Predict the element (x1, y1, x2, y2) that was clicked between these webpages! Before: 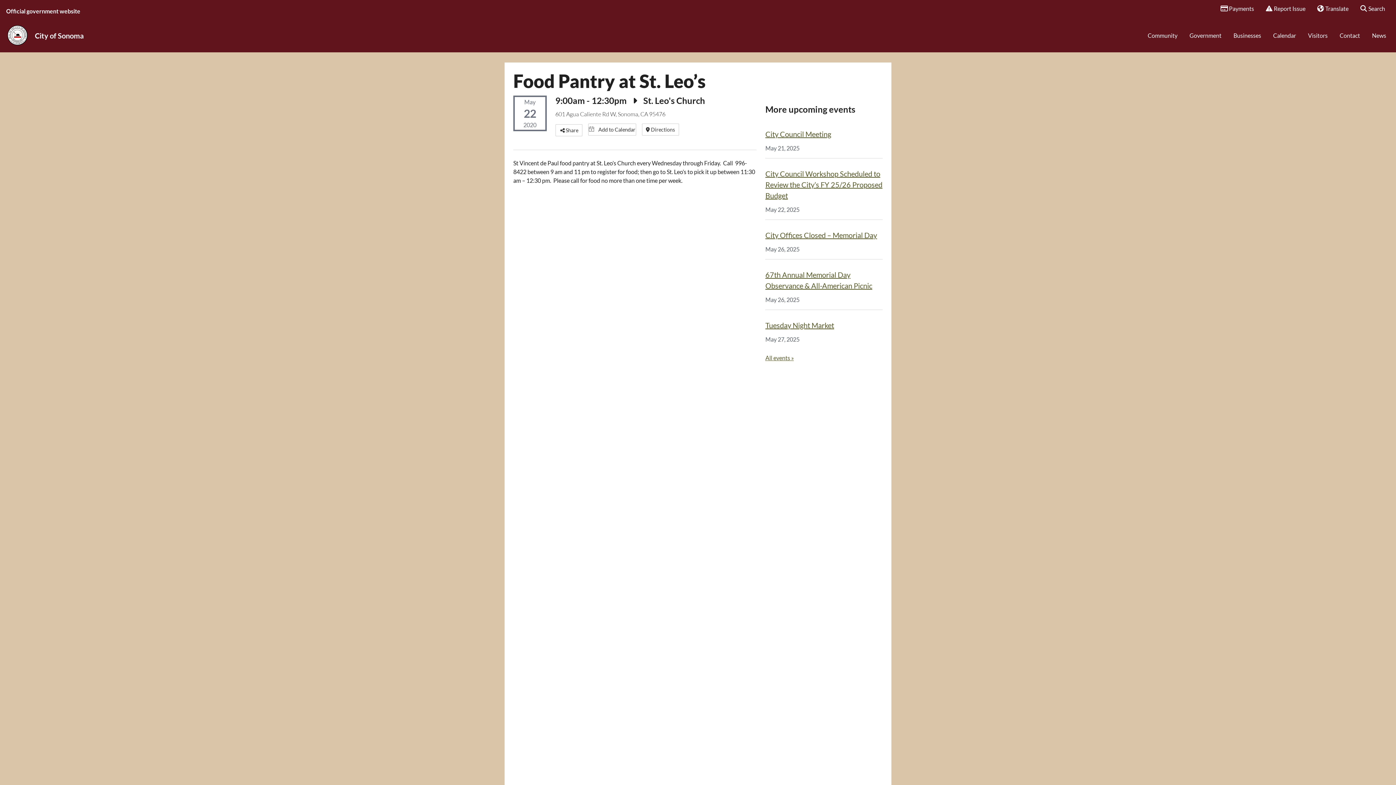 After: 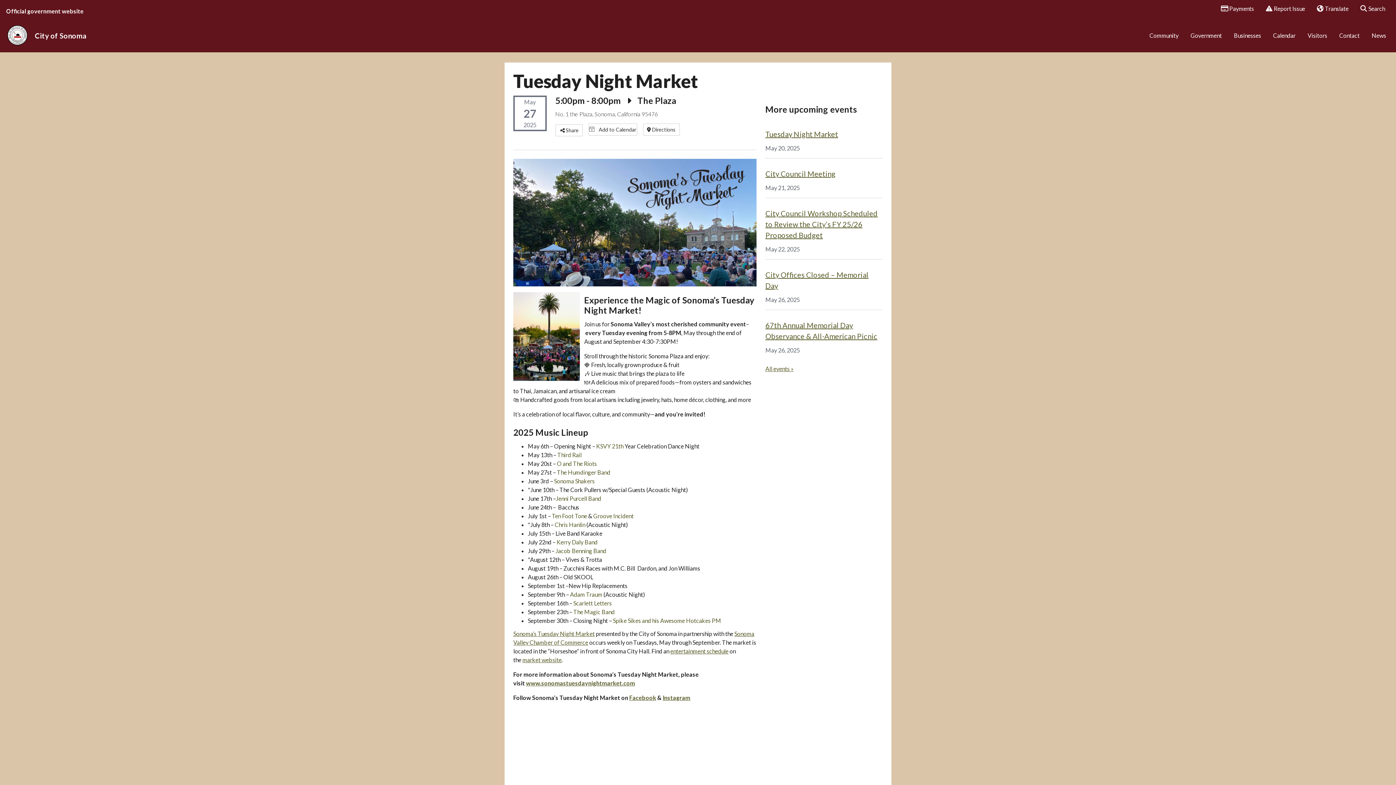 Action: bbox: (765, 321, 834, 329) label: Tuesday Night Market